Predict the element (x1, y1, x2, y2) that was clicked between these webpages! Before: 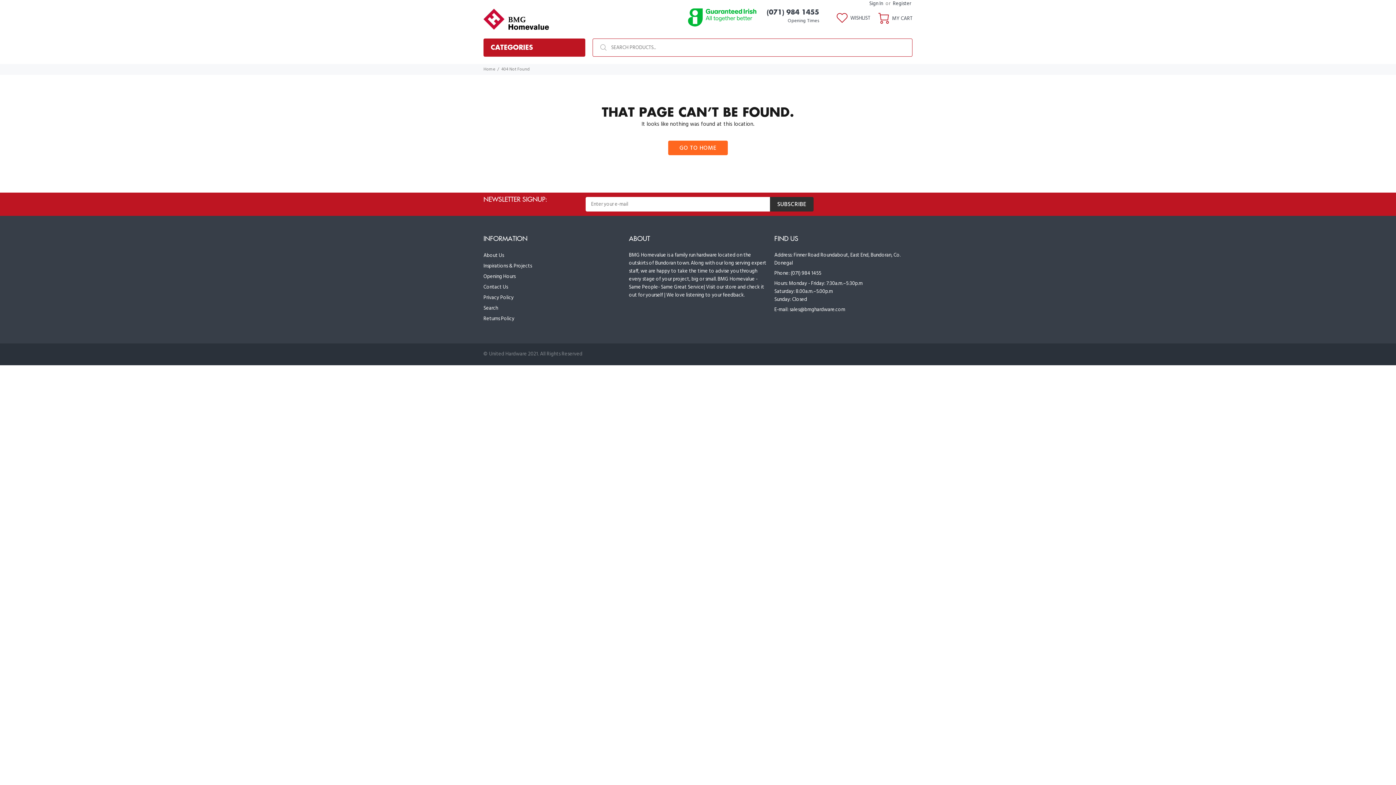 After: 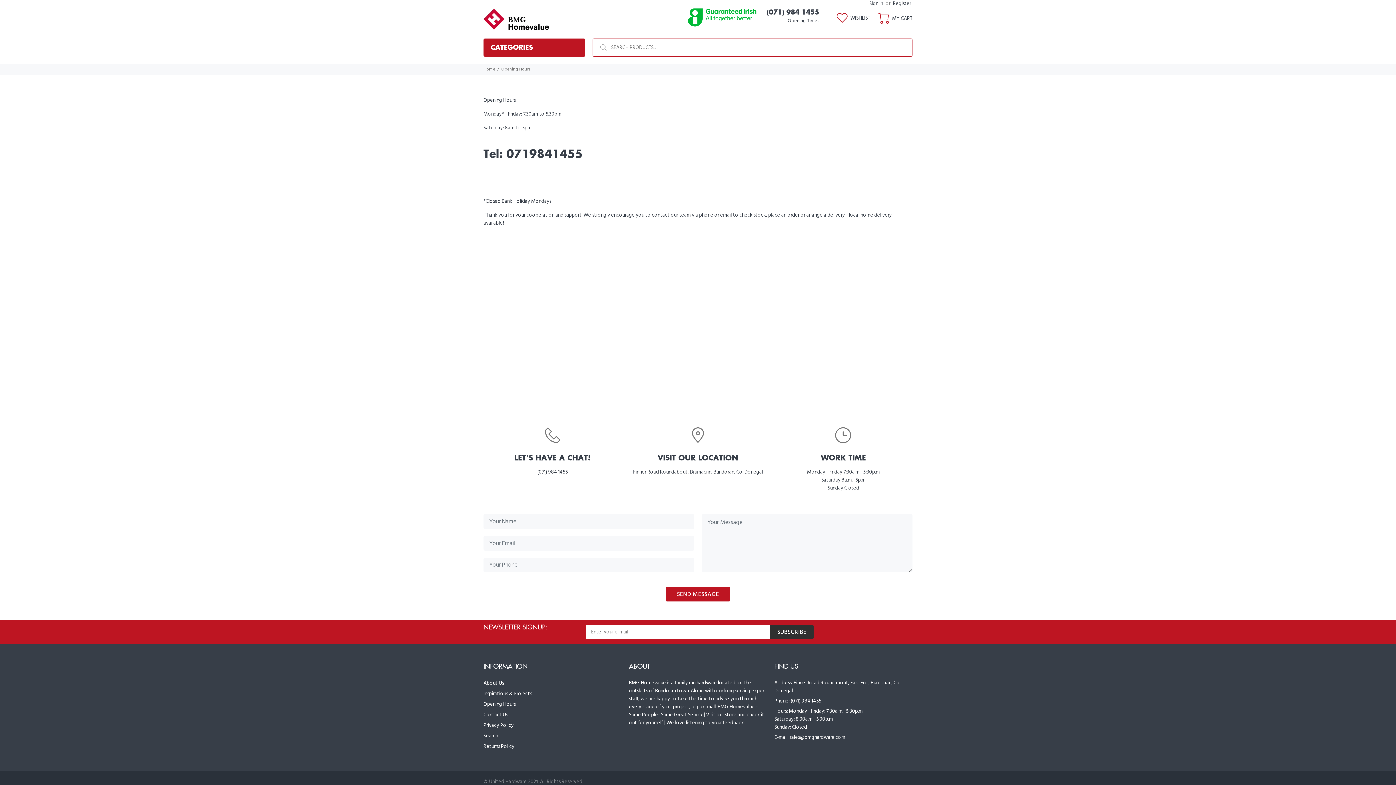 Action: label: Opening Hours bbox: (483, 271, 515, 282)